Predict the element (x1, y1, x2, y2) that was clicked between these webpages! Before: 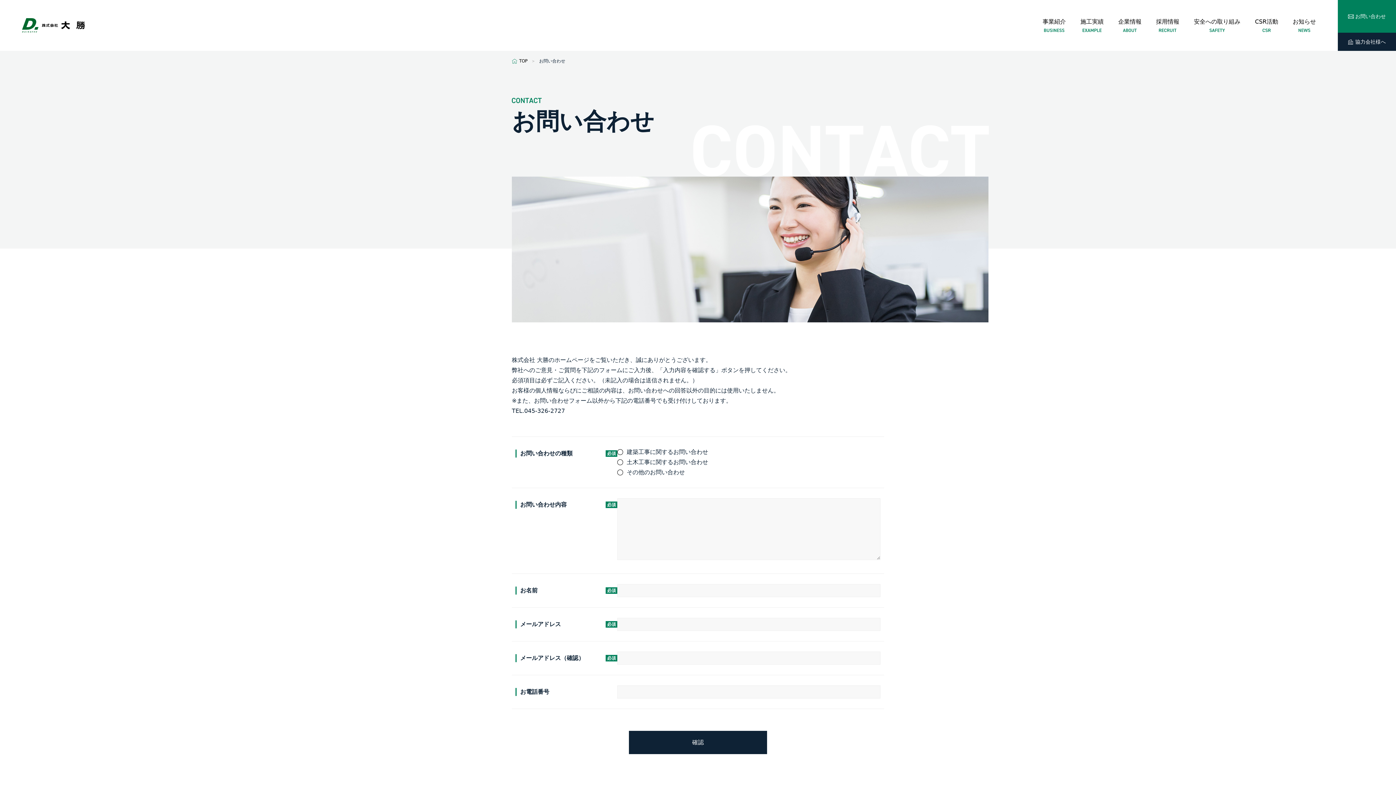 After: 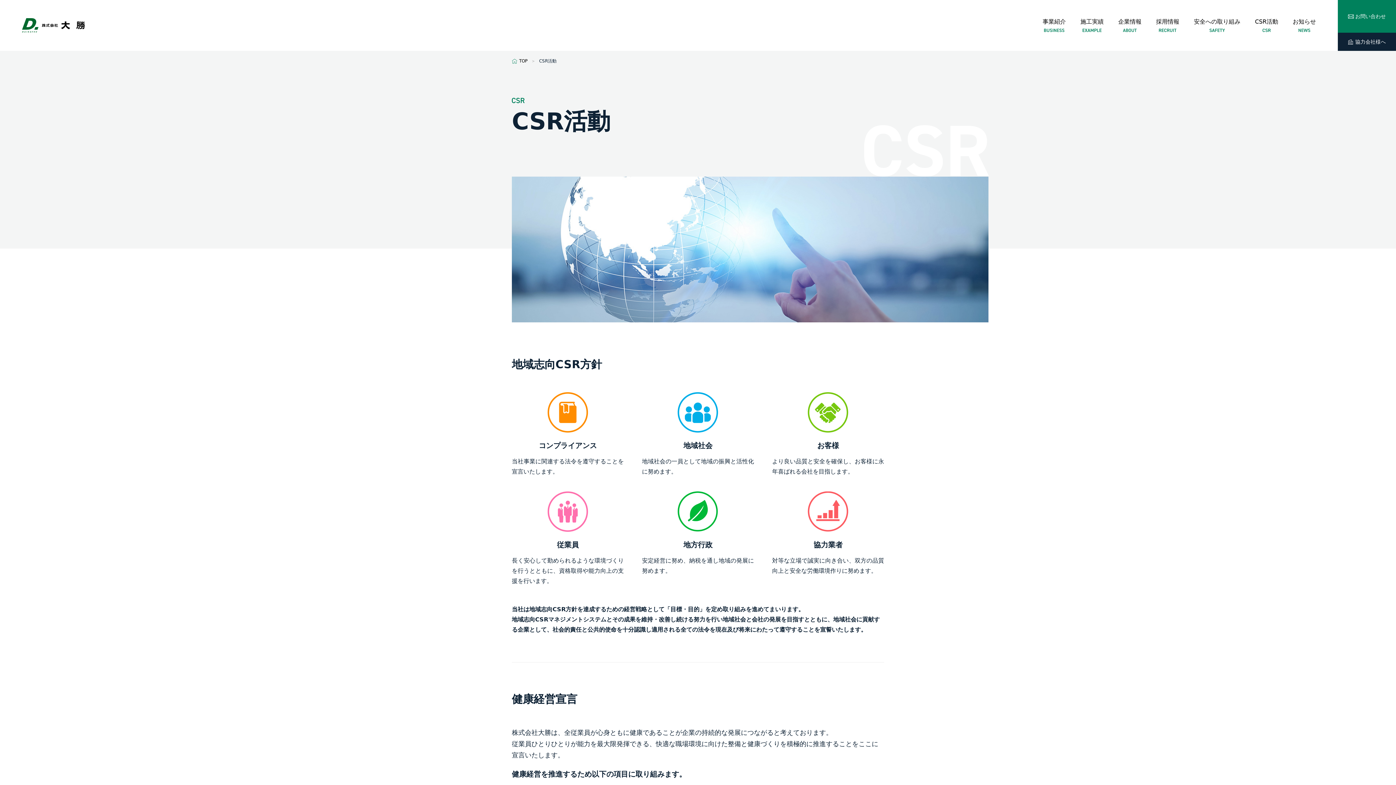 Action: label: CSR活動 bbox: (1248, 15, 1285, 35)